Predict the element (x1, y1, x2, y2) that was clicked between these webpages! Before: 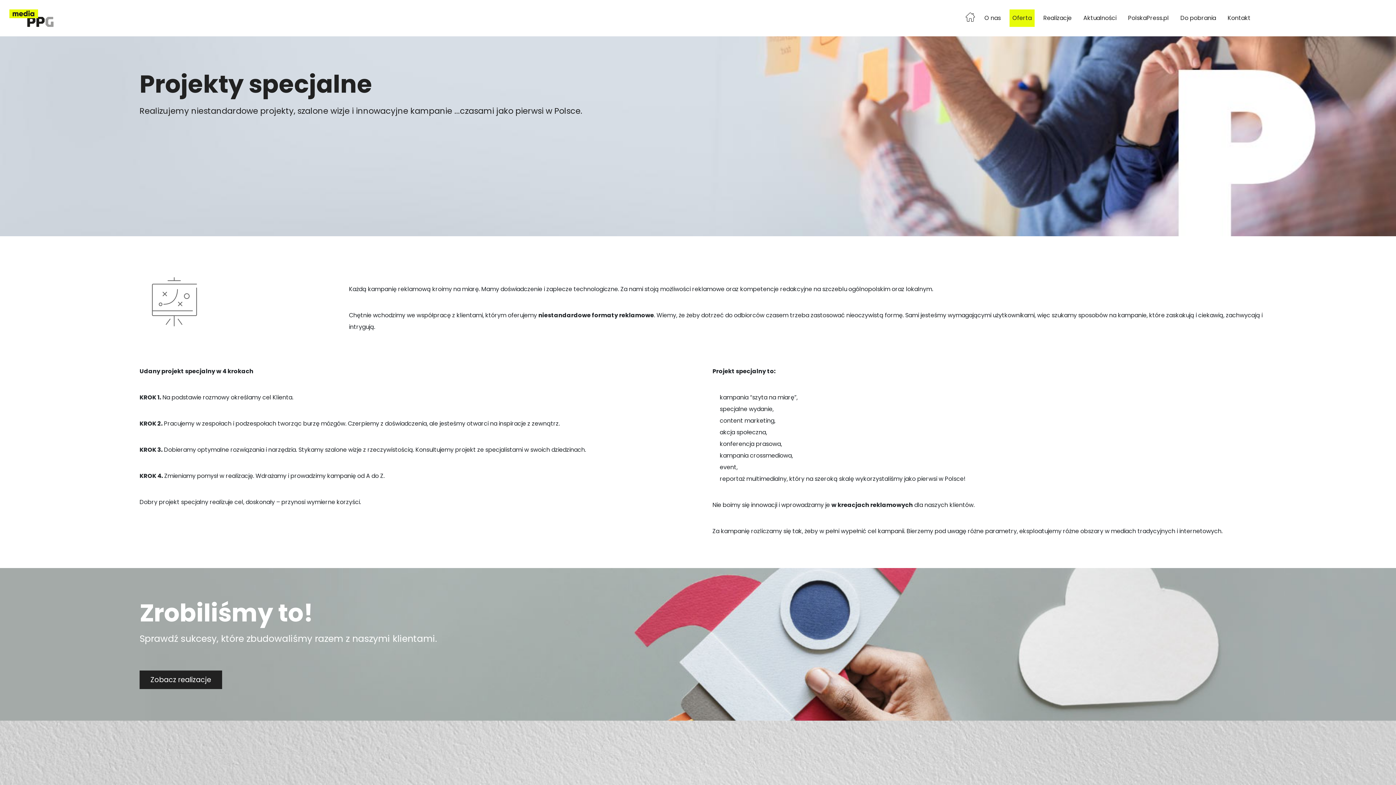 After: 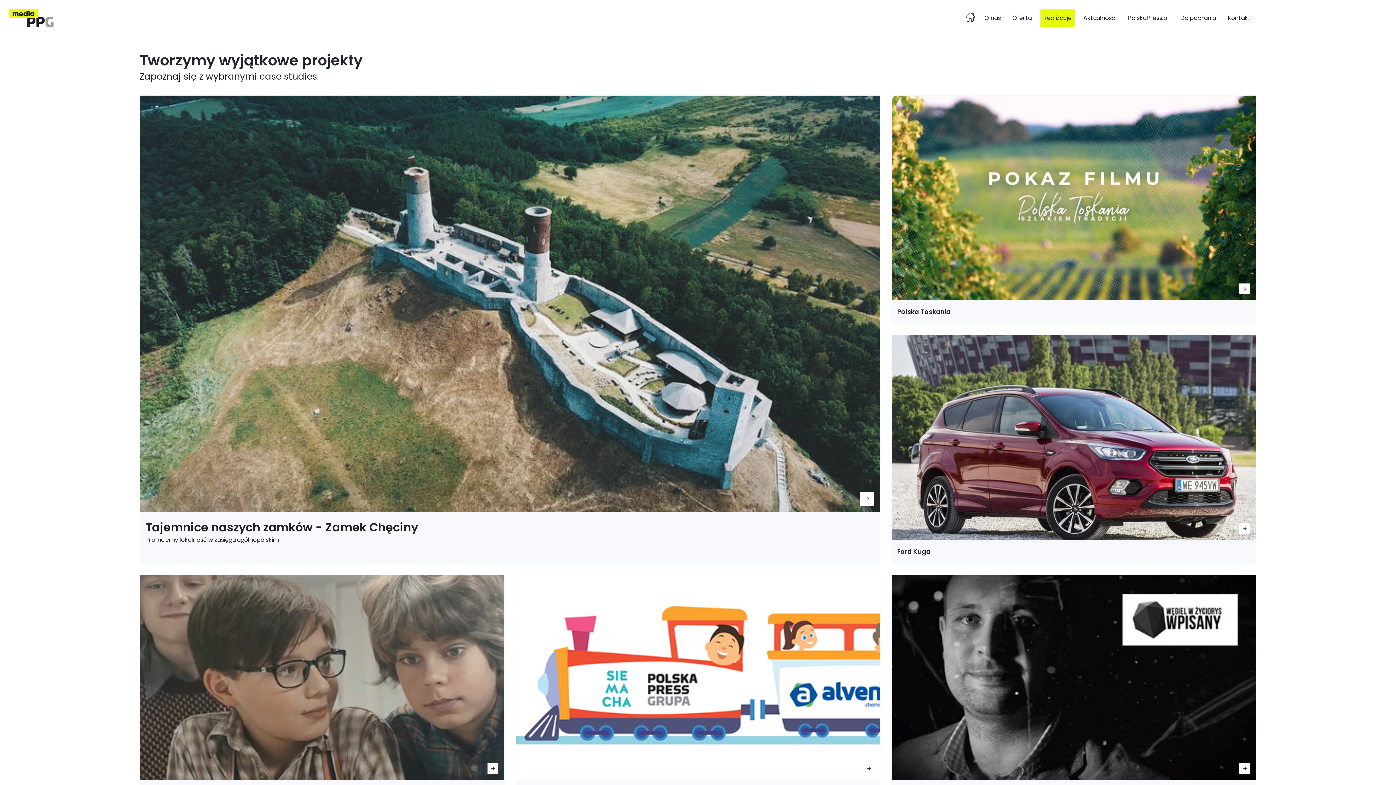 Action: bbox: (139, 670, 222, 689) label: Zobacz realizacje